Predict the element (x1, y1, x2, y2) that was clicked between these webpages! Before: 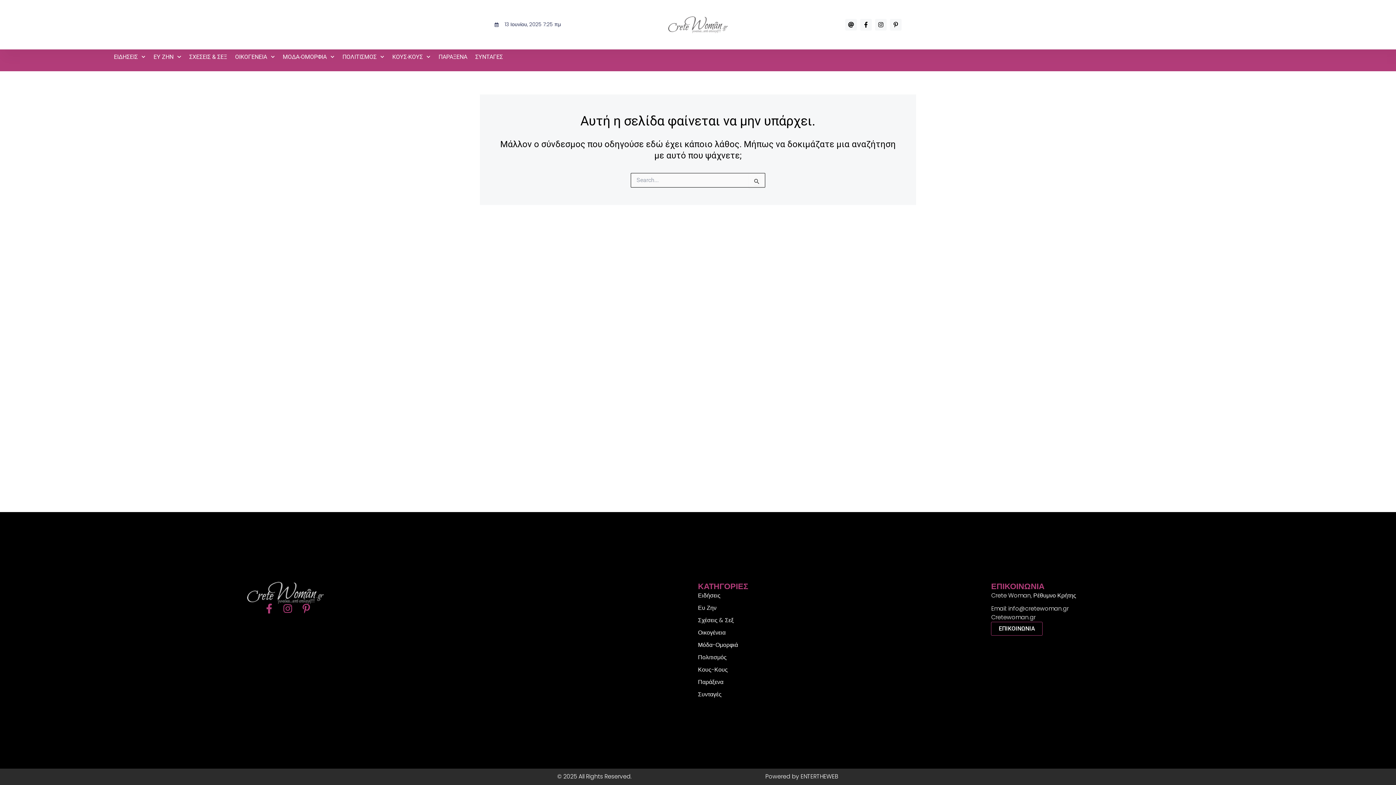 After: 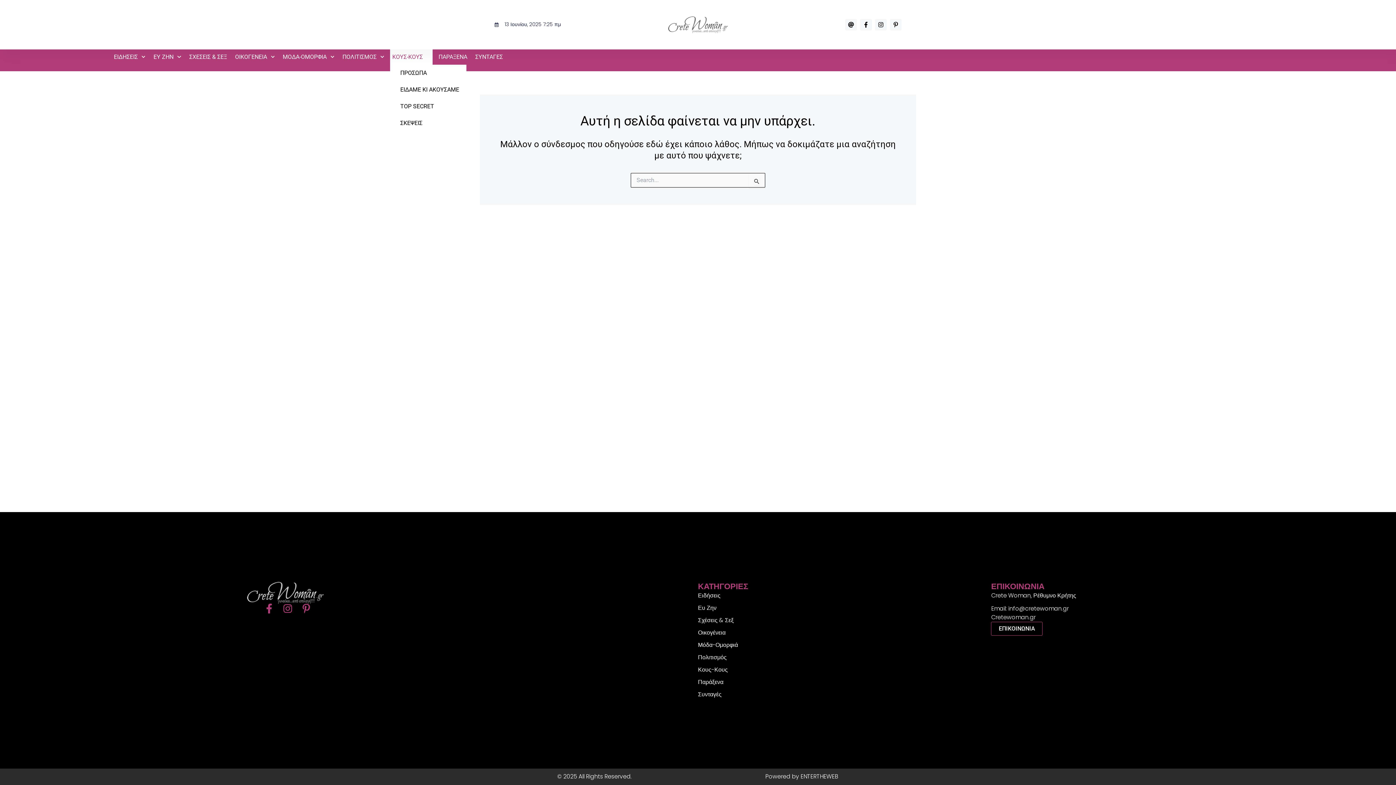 Action: label: ΚΟΥΣ-ΚΟΥΣ bbox: (390, 49, 432, 64)